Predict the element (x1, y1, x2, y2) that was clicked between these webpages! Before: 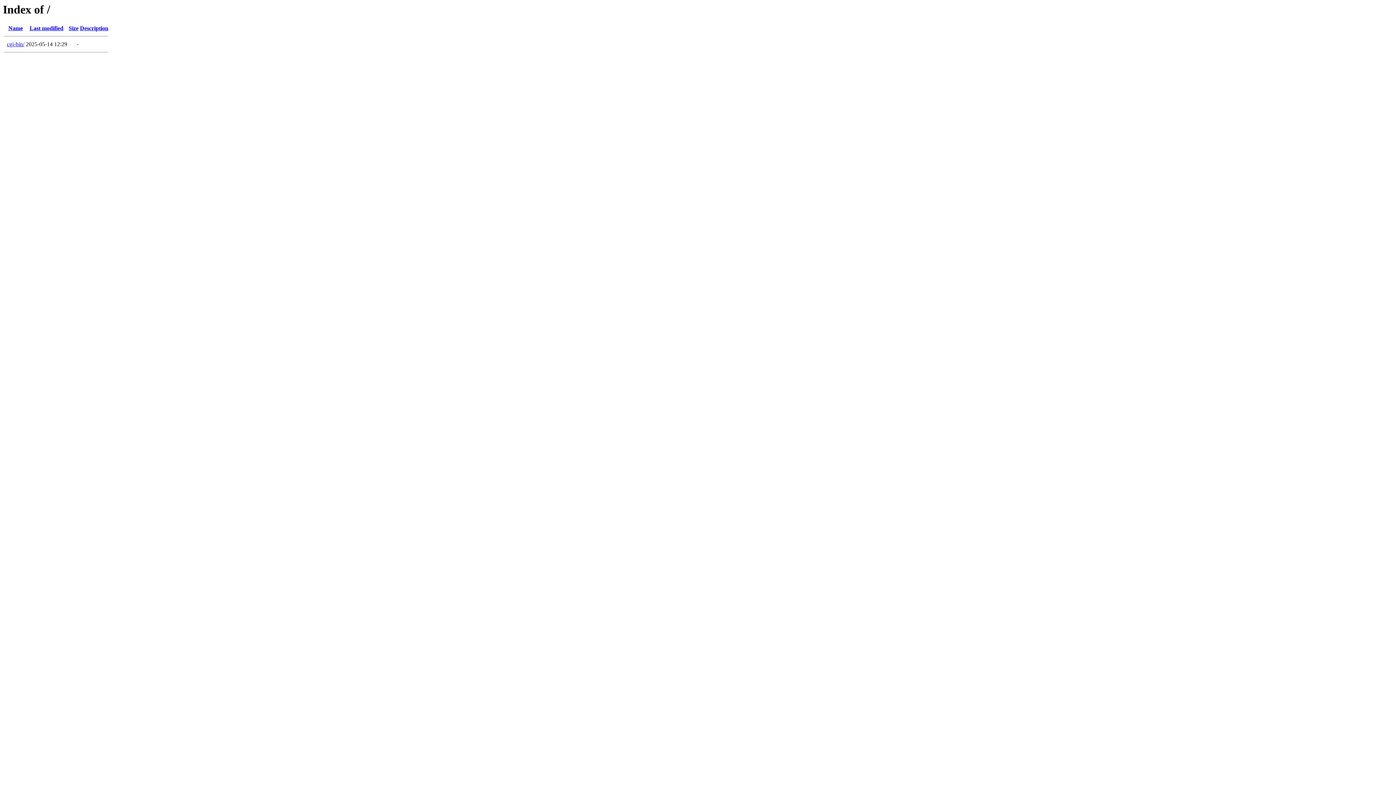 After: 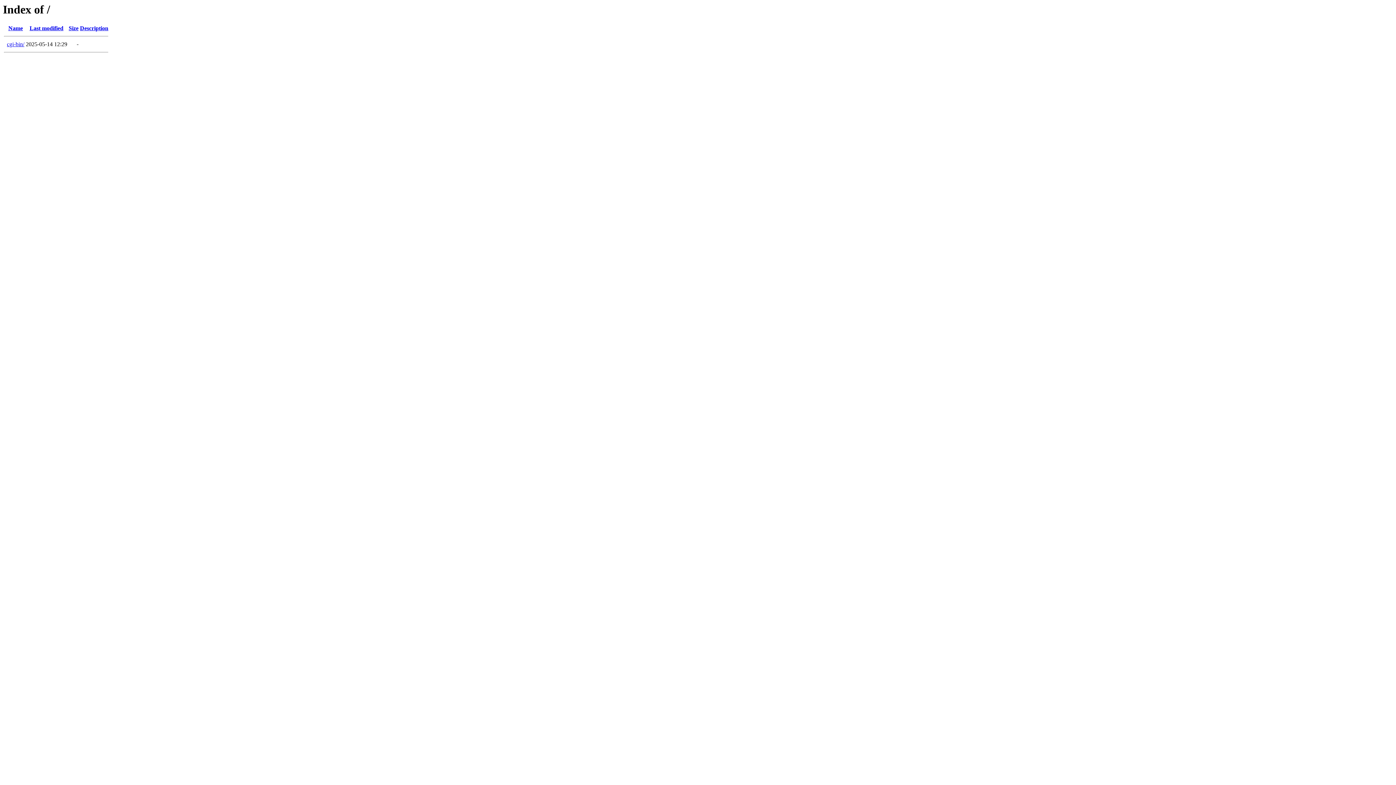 Action: bbox: (8, 25, 22, 31) label: Name